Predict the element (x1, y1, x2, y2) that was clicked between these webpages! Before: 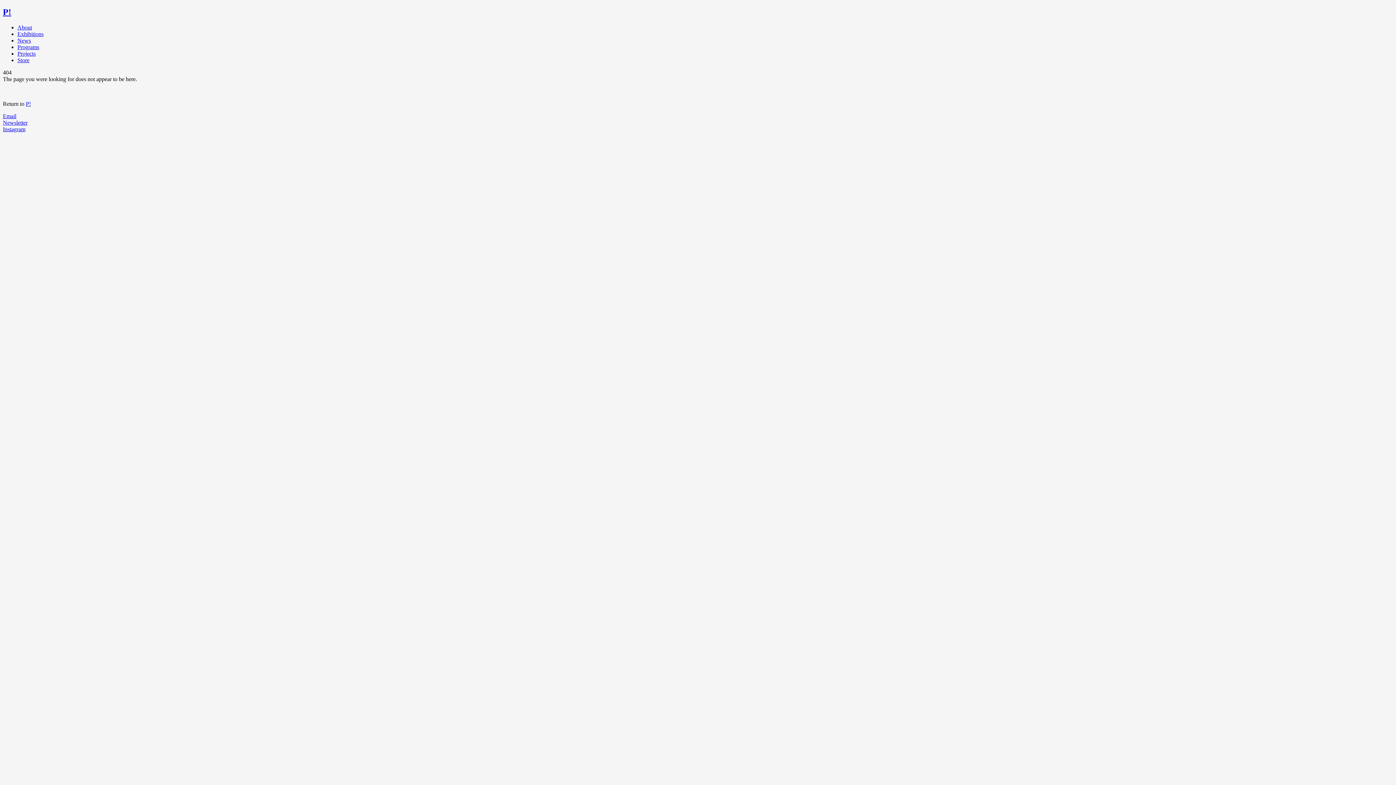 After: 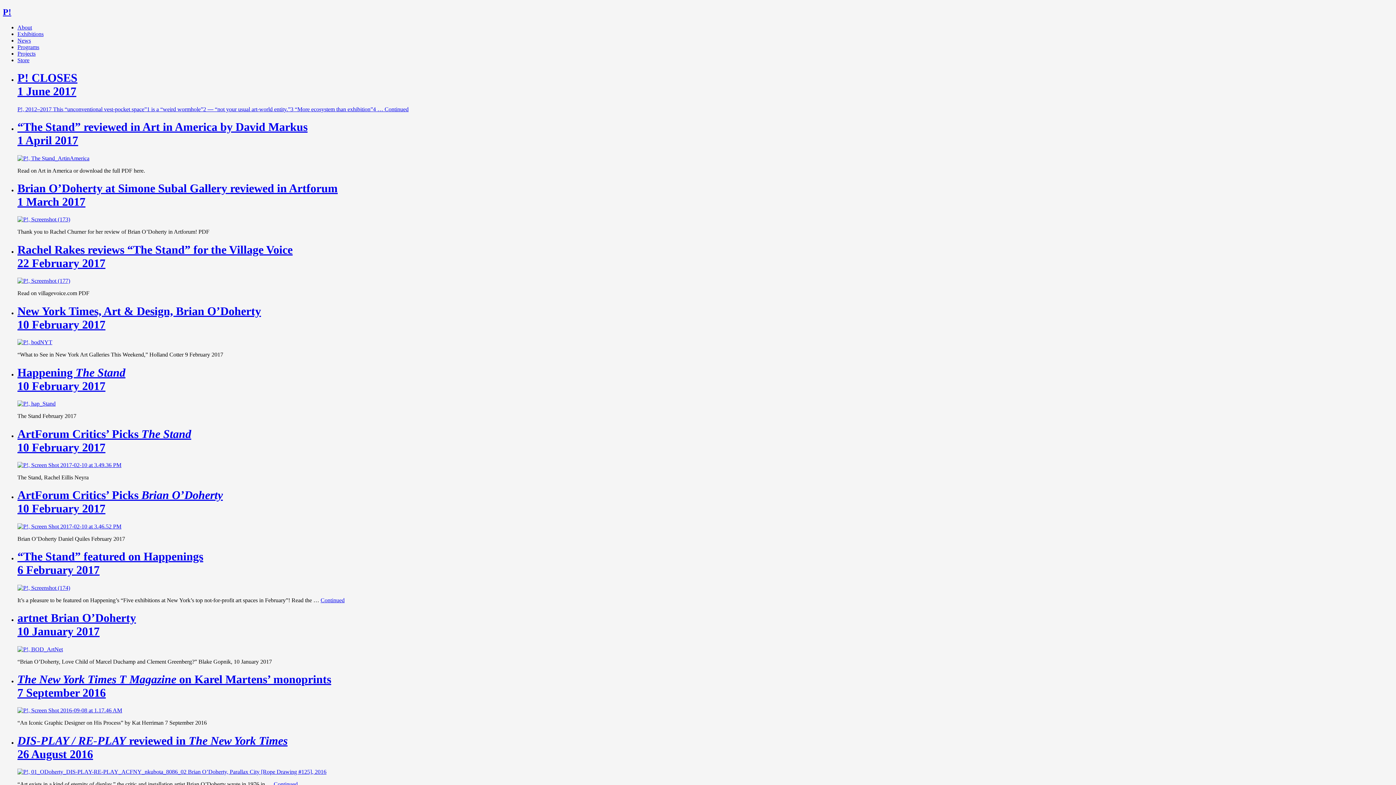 Action: label: News bbox: (17, 37, 30, 43)